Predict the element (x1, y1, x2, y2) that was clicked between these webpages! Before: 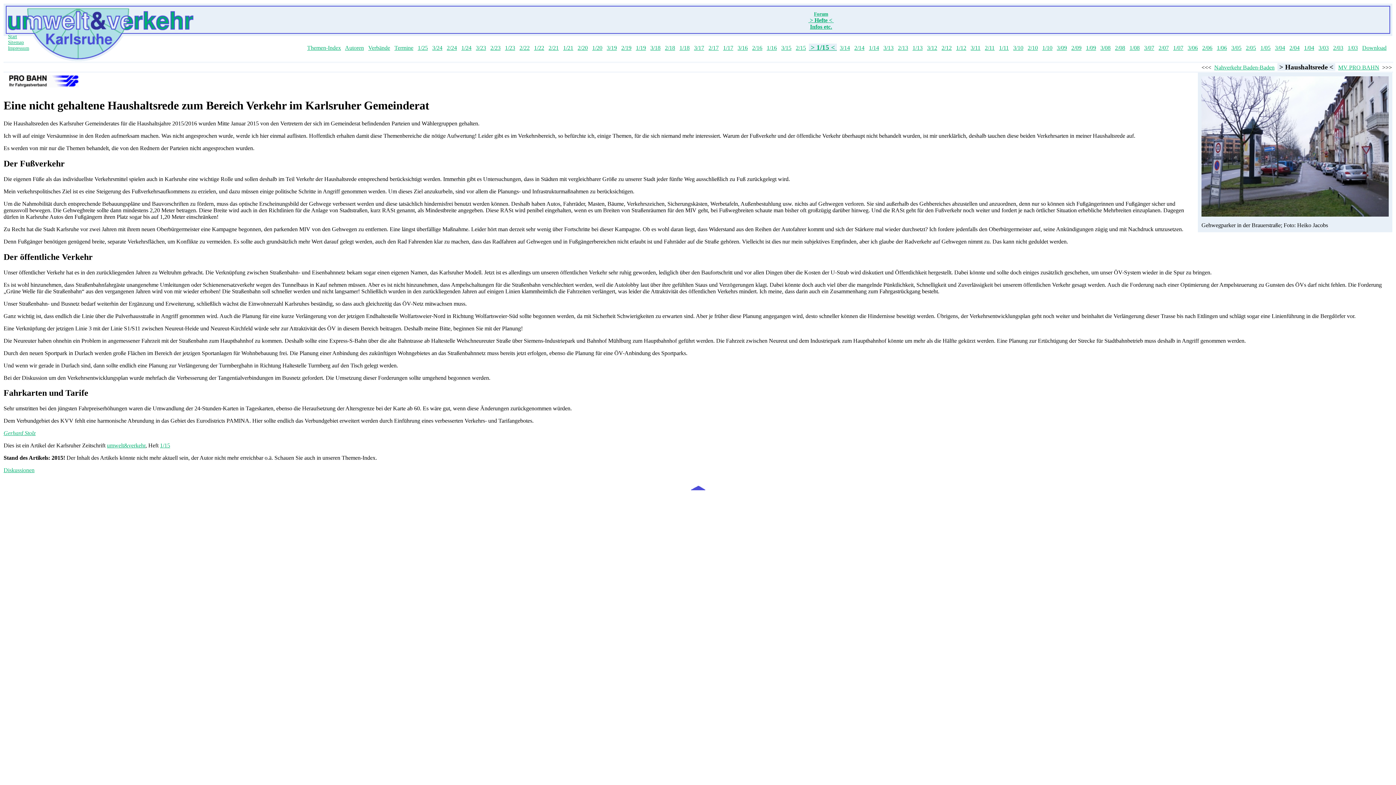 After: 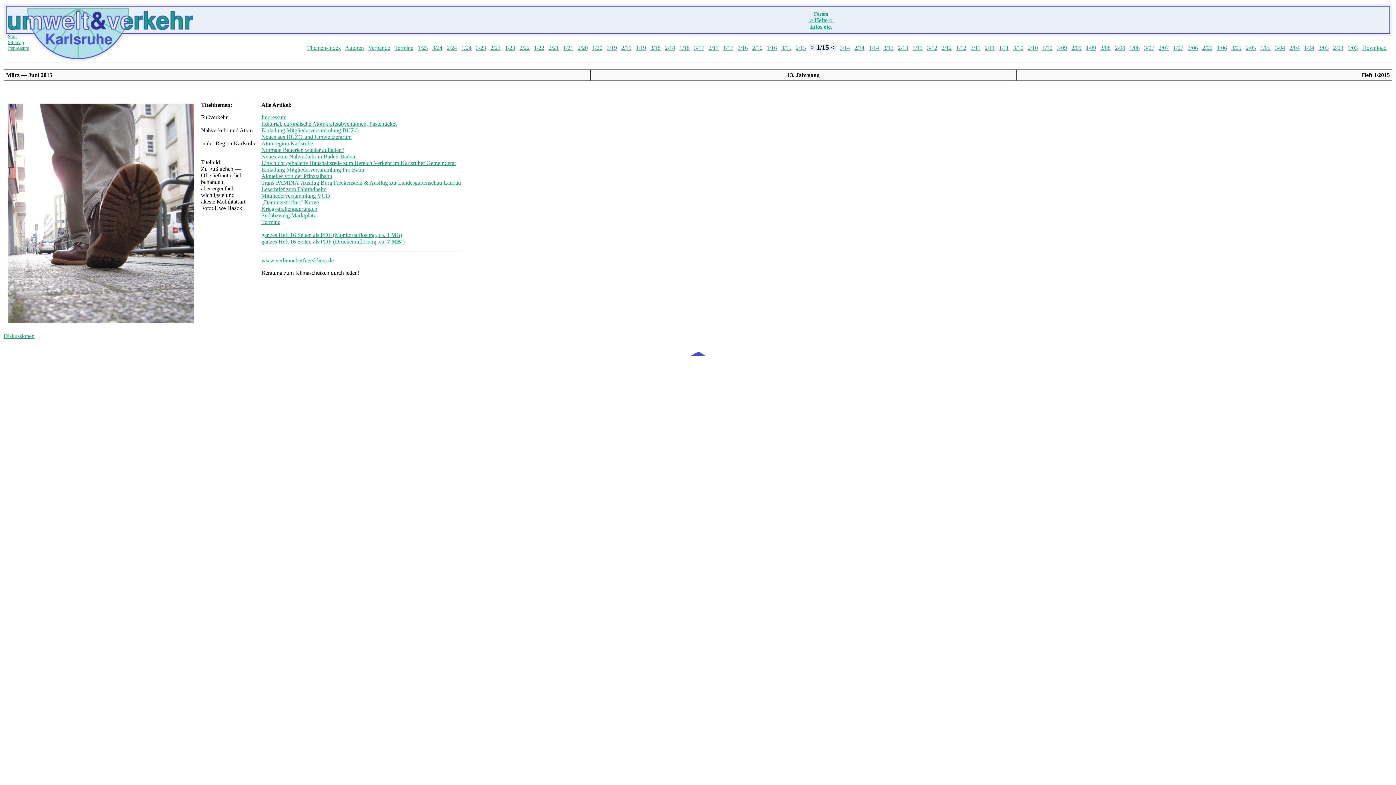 Action: bbox: (160, 442, 170, 448) label: 1/15